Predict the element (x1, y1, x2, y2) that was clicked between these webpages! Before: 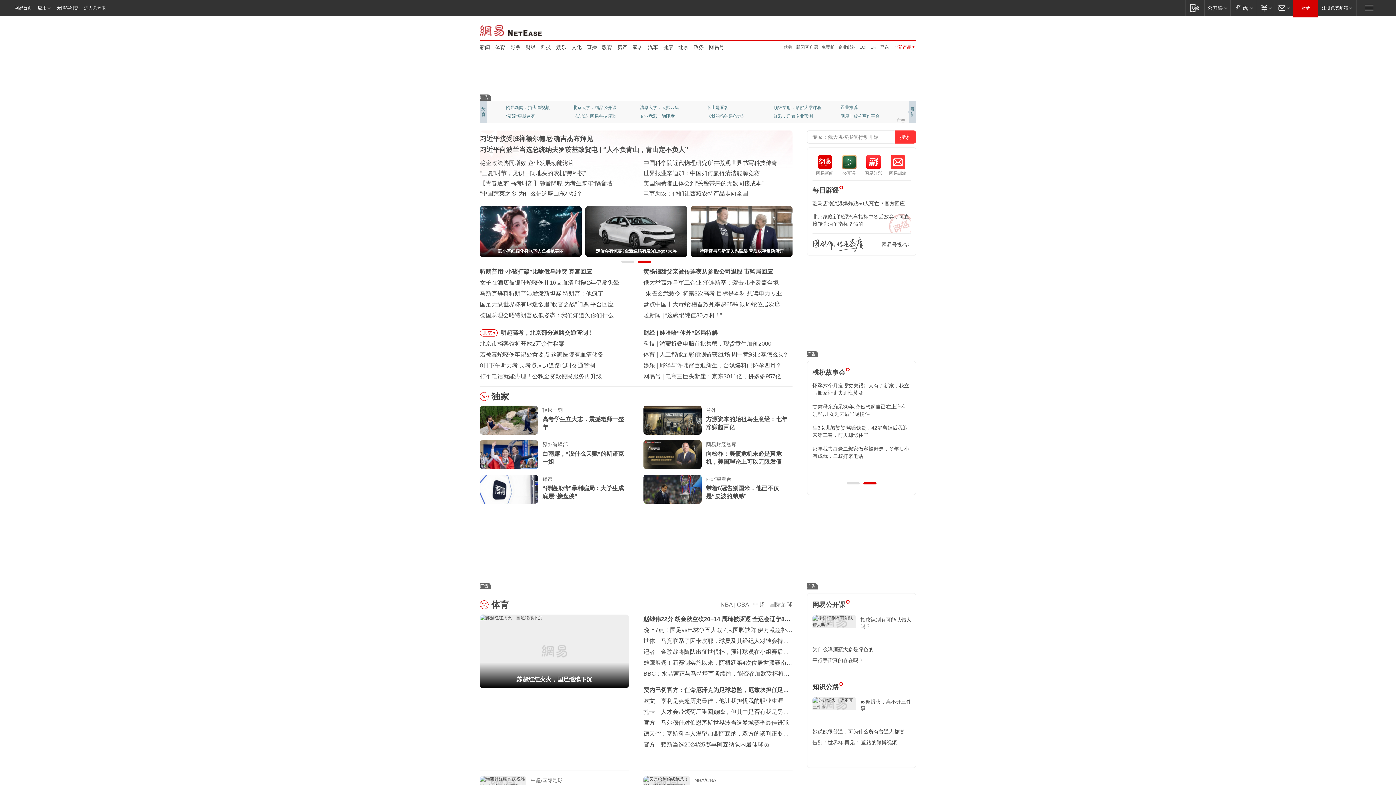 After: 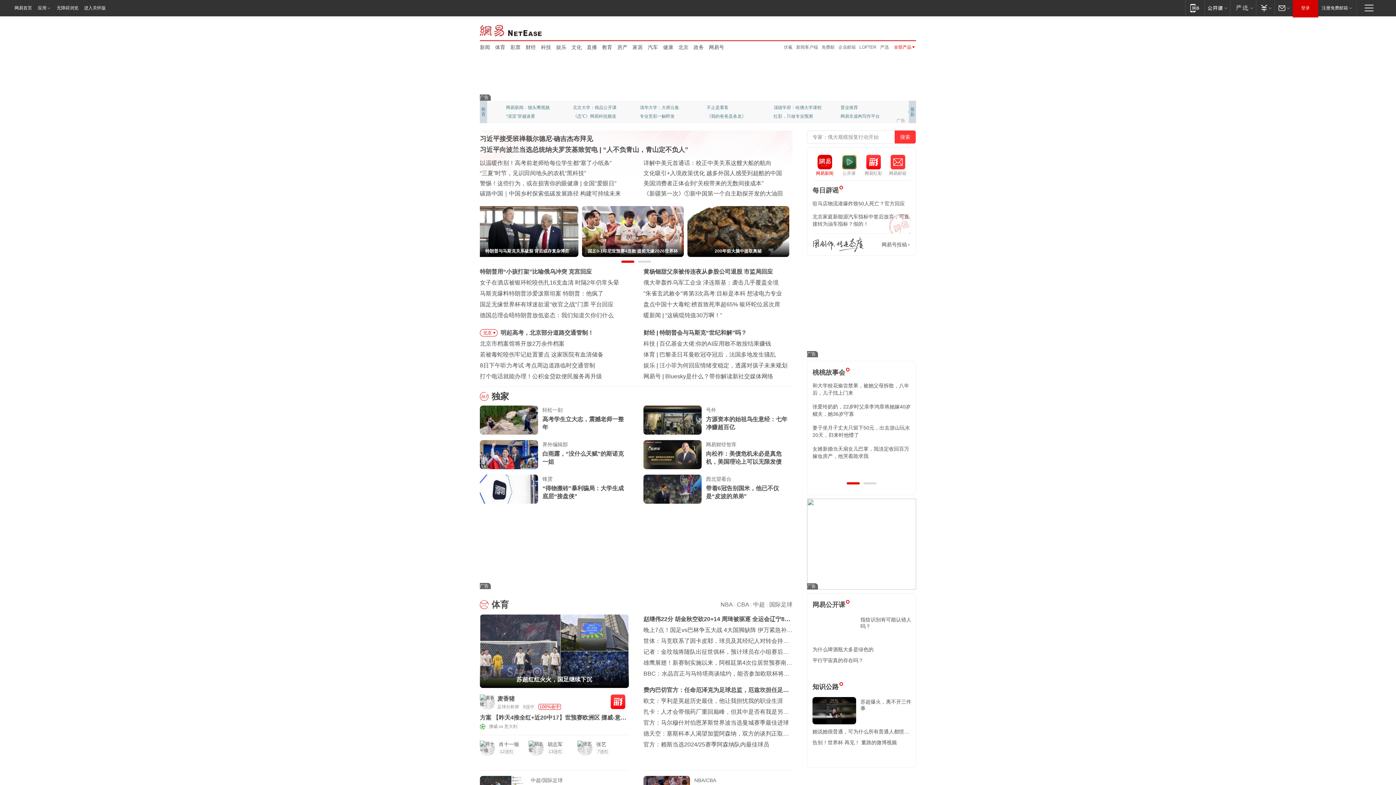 Action: label: 网易新闻
网易新闻 bbox: (812, 154, 837, 176)